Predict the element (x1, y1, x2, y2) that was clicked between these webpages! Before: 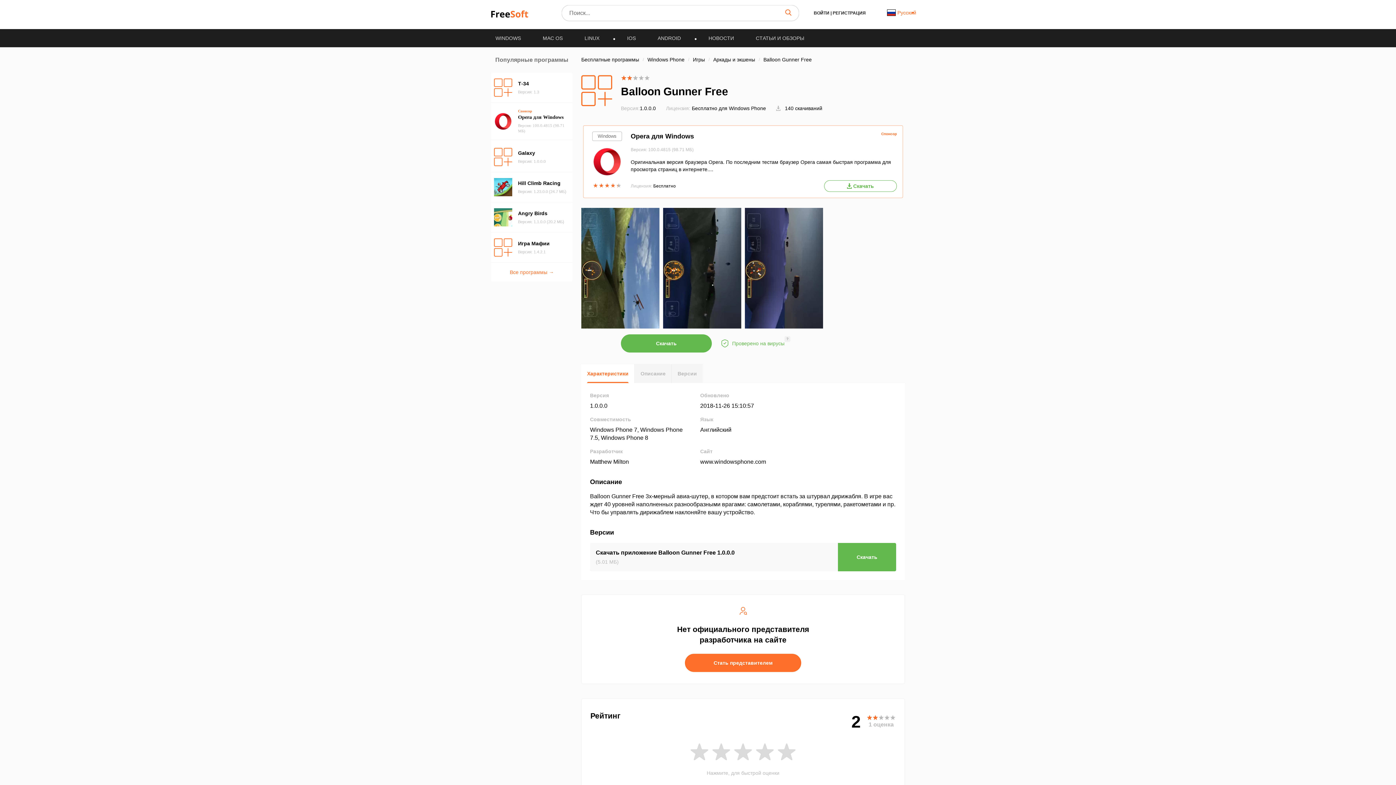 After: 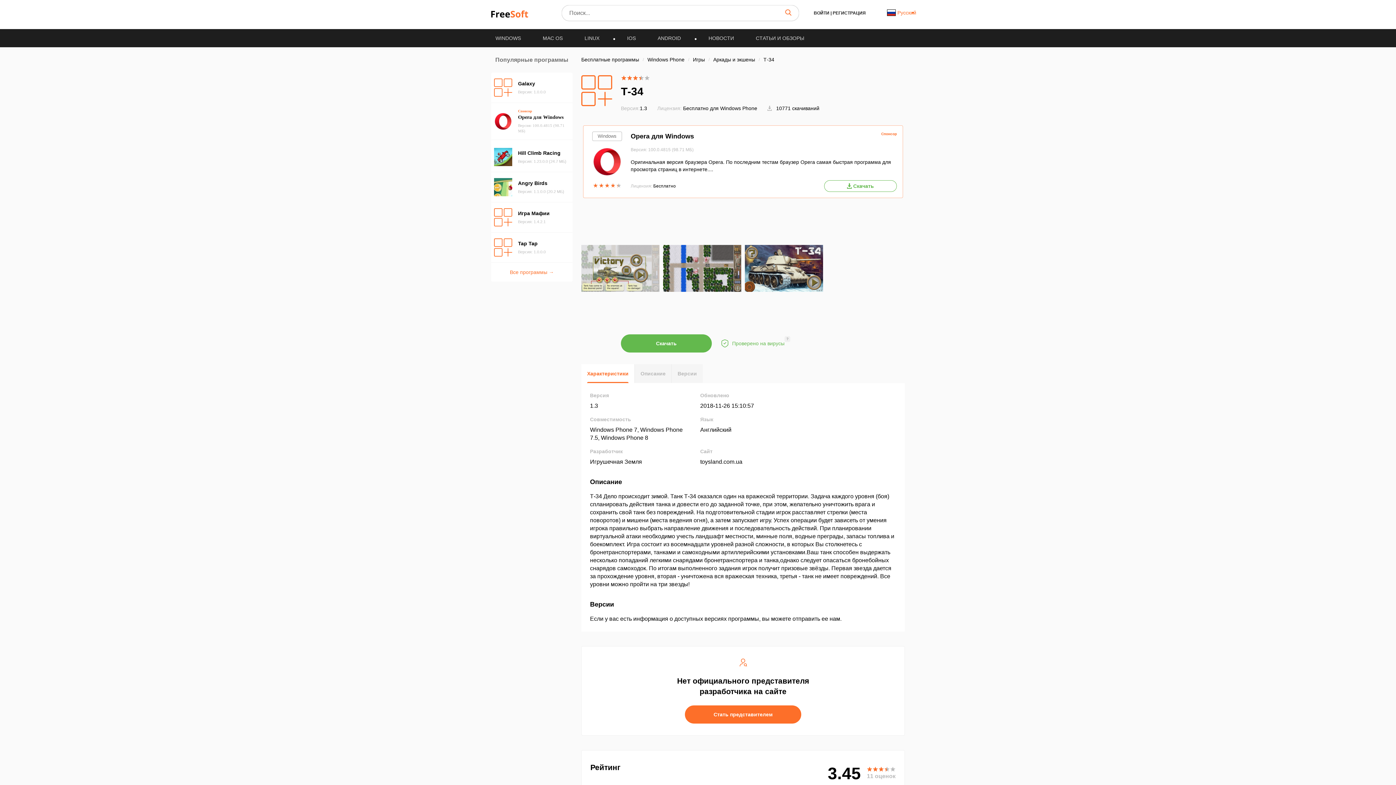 Action: bbox: (491, 72, 572, 102) label: Т-34
Версия: 1.3